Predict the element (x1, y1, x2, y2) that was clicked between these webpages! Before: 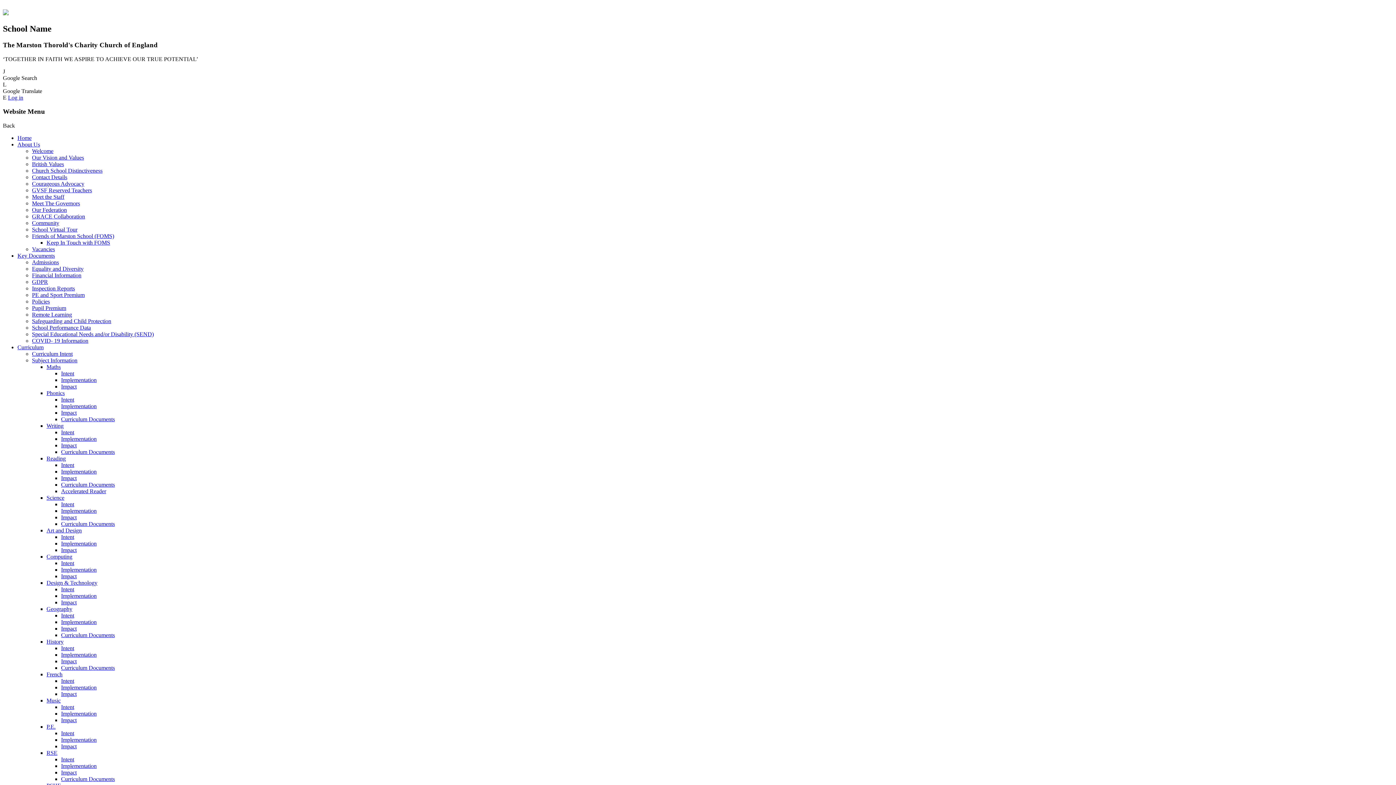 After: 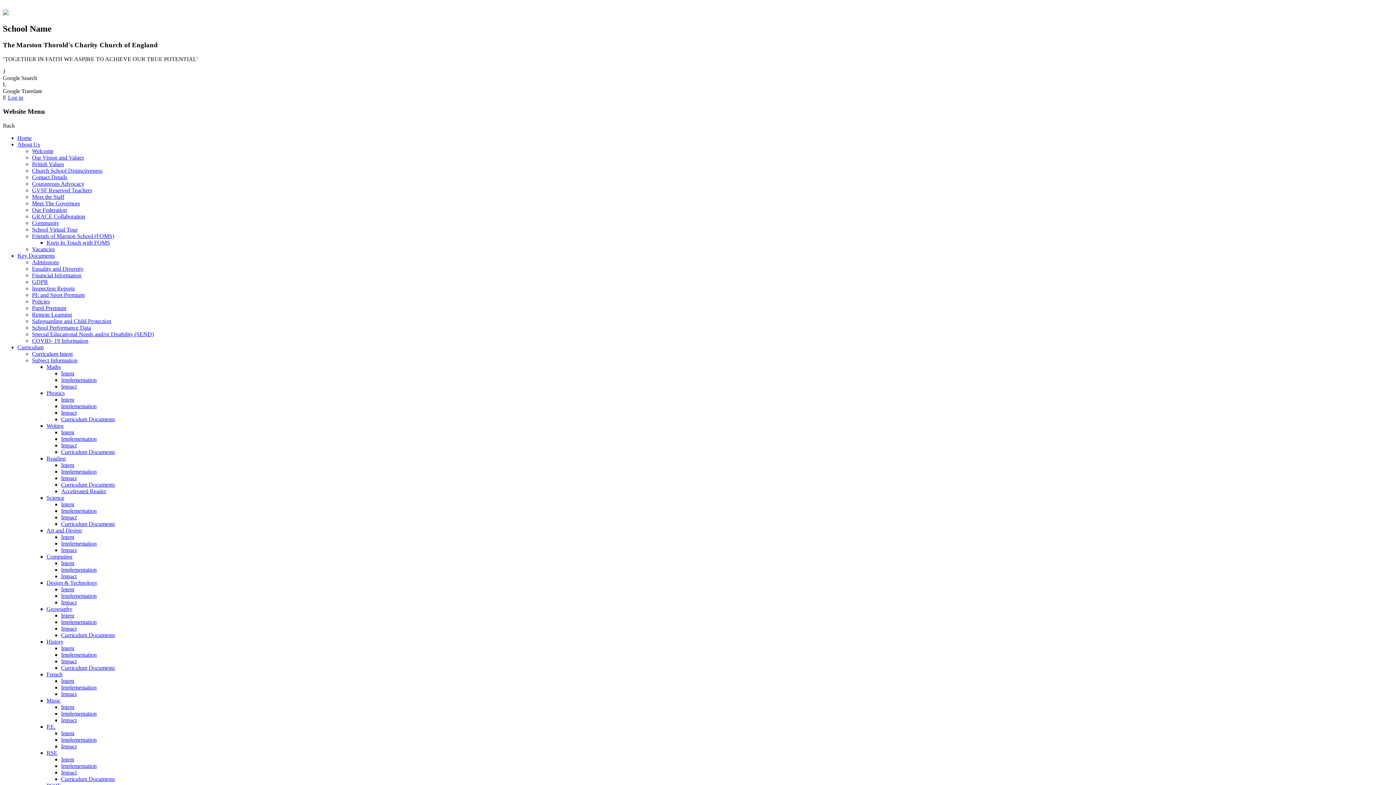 Action: label: Accelerated Reader bbox: (61, 488, 106, 494)